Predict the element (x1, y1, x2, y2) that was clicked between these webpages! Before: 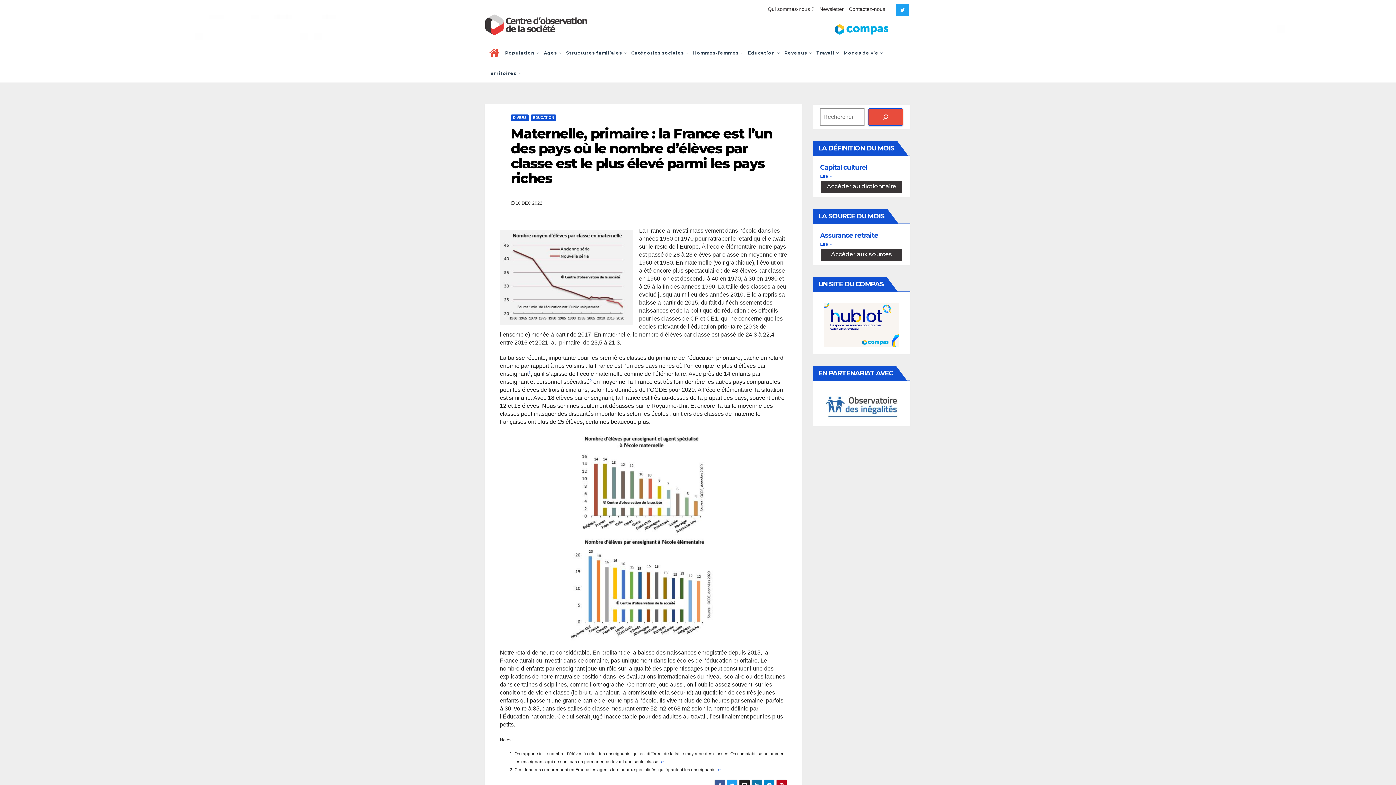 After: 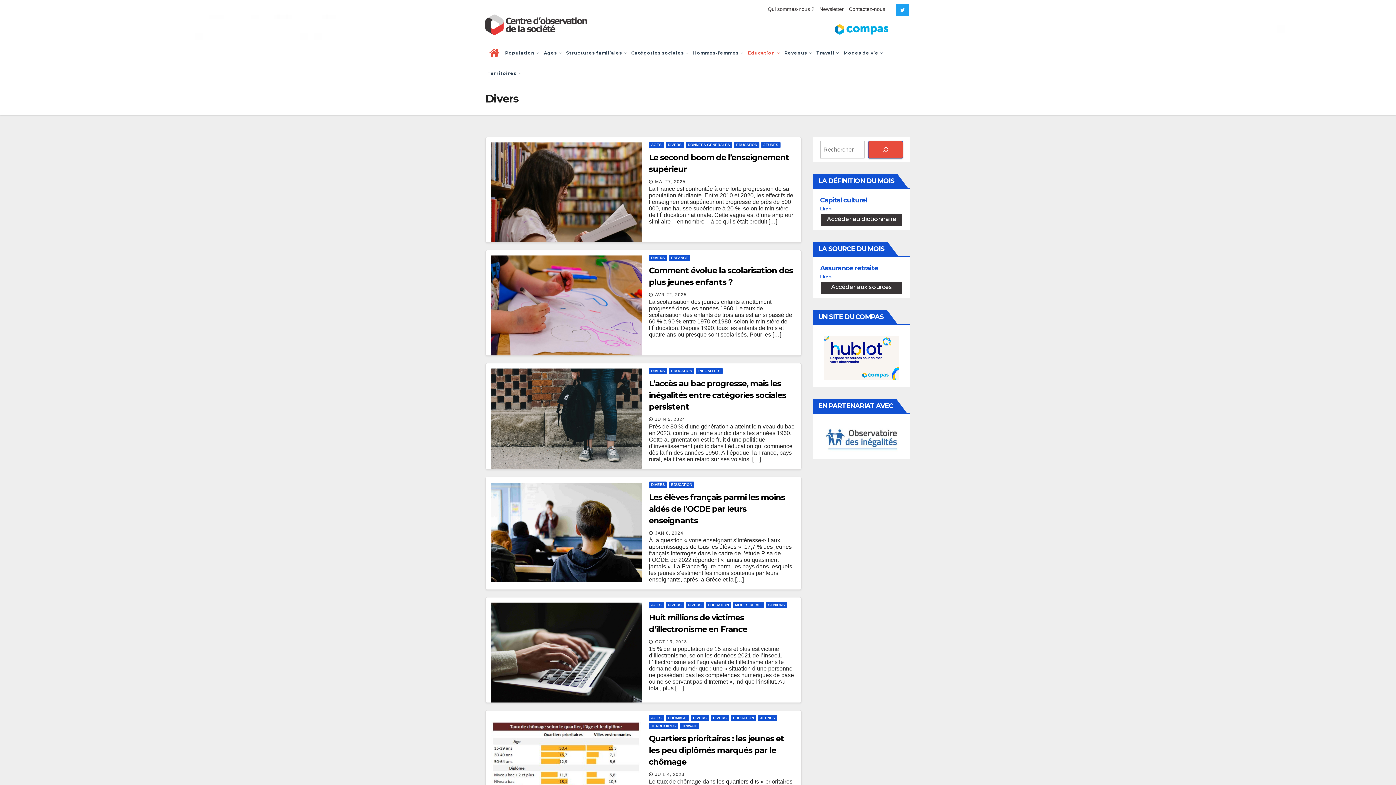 Action: label: DIVERS bbox: (510, 114, 529, 120)